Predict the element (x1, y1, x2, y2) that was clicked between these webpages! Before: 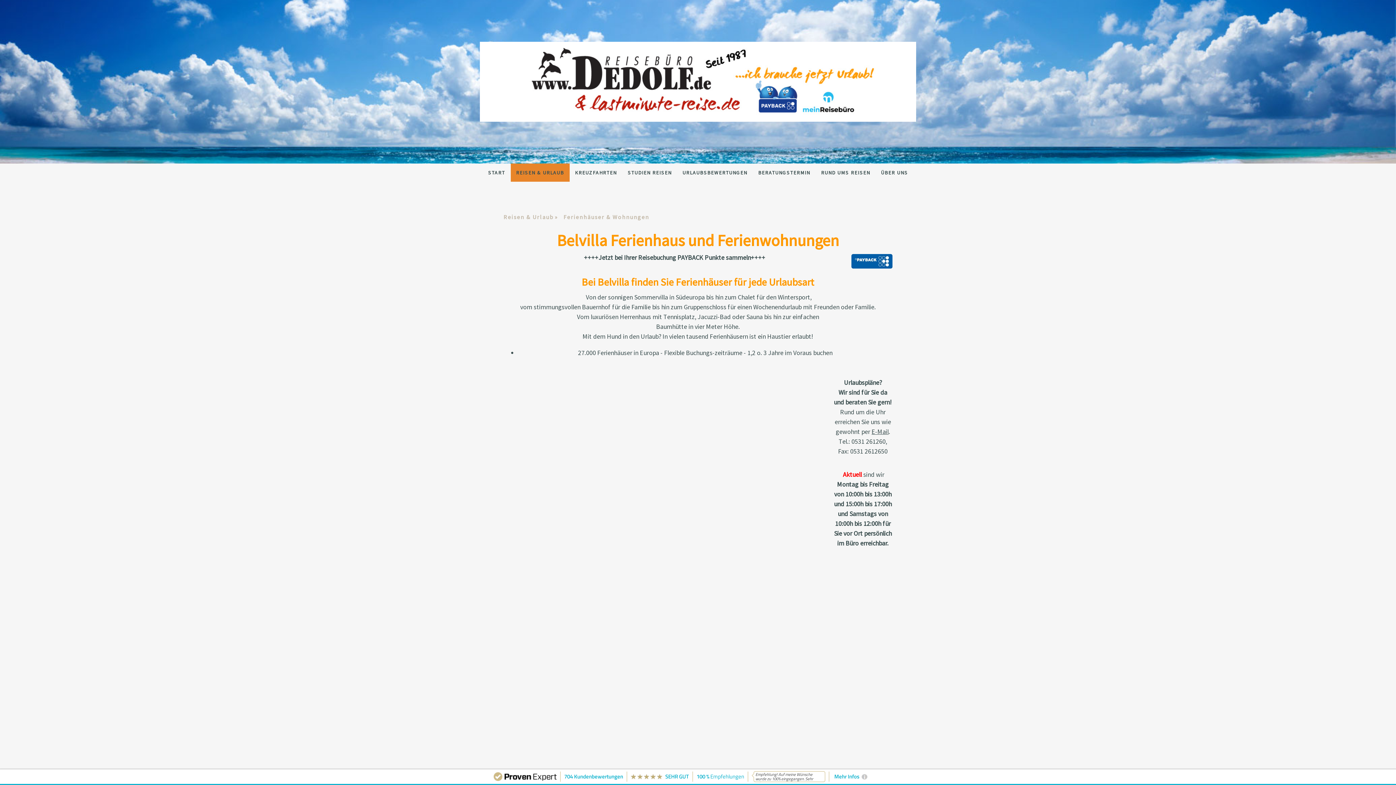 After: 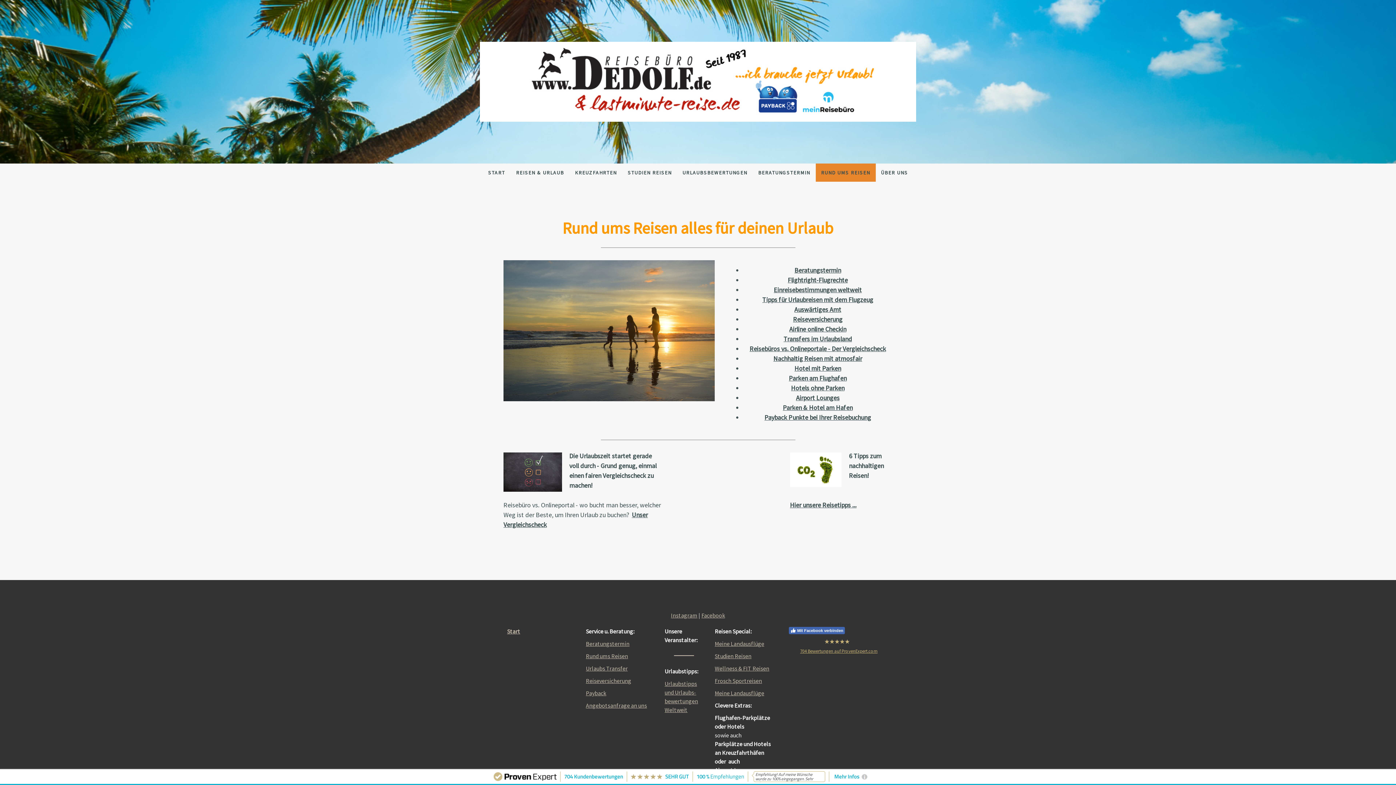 Action: label: RUND UMS REISEN bbox: (815, 163, 875, 181)